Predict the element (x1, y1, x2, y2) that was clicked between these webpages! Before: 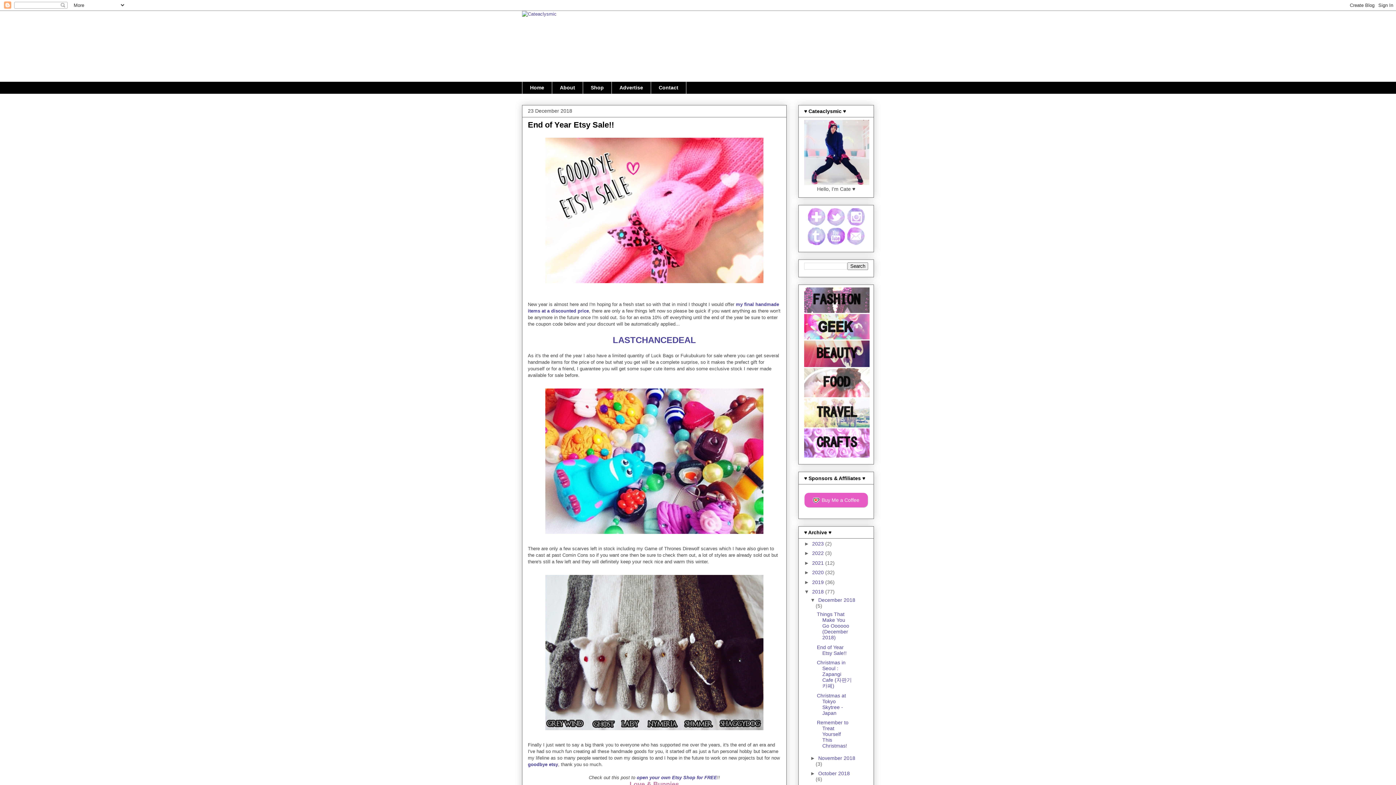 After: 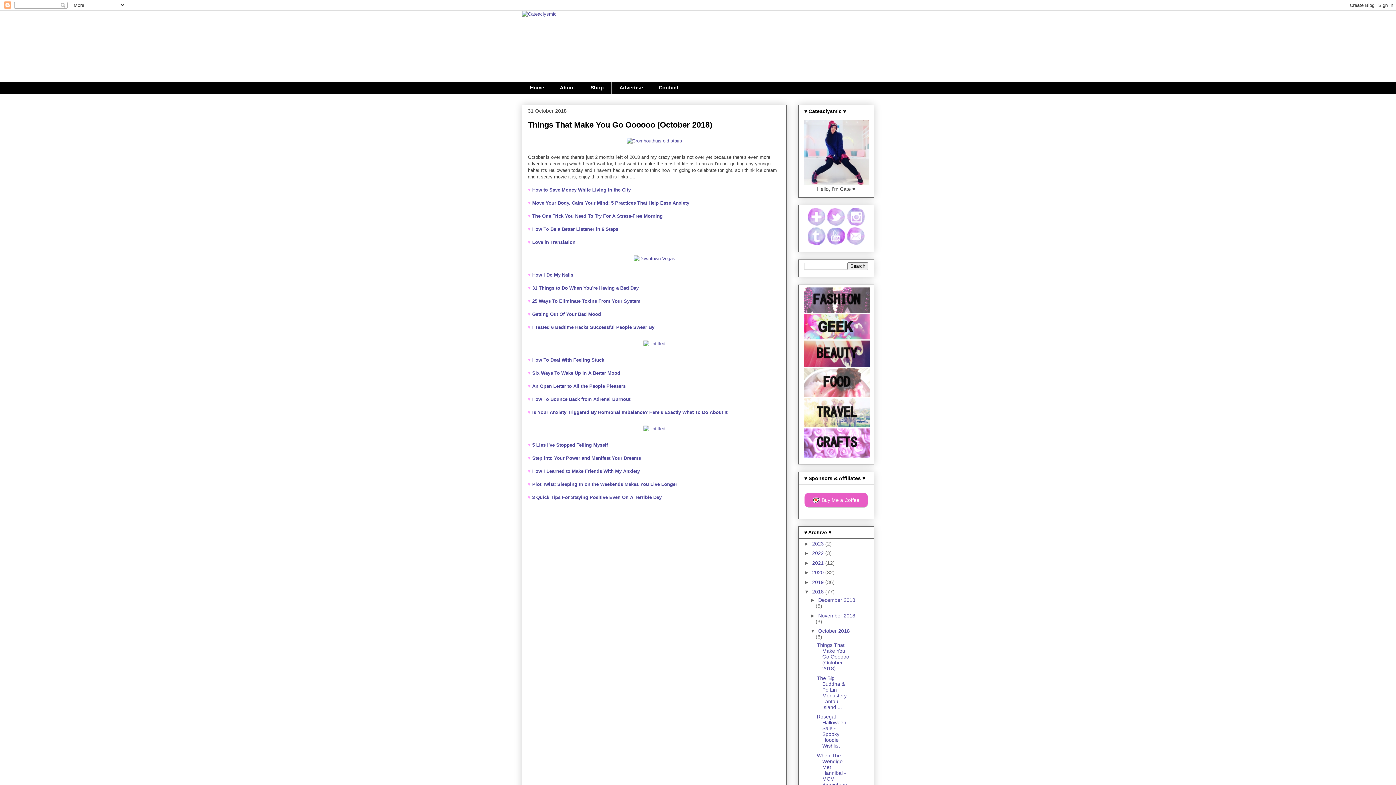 Action: bbox: (818, 771, 850, 776) label: October 2018 